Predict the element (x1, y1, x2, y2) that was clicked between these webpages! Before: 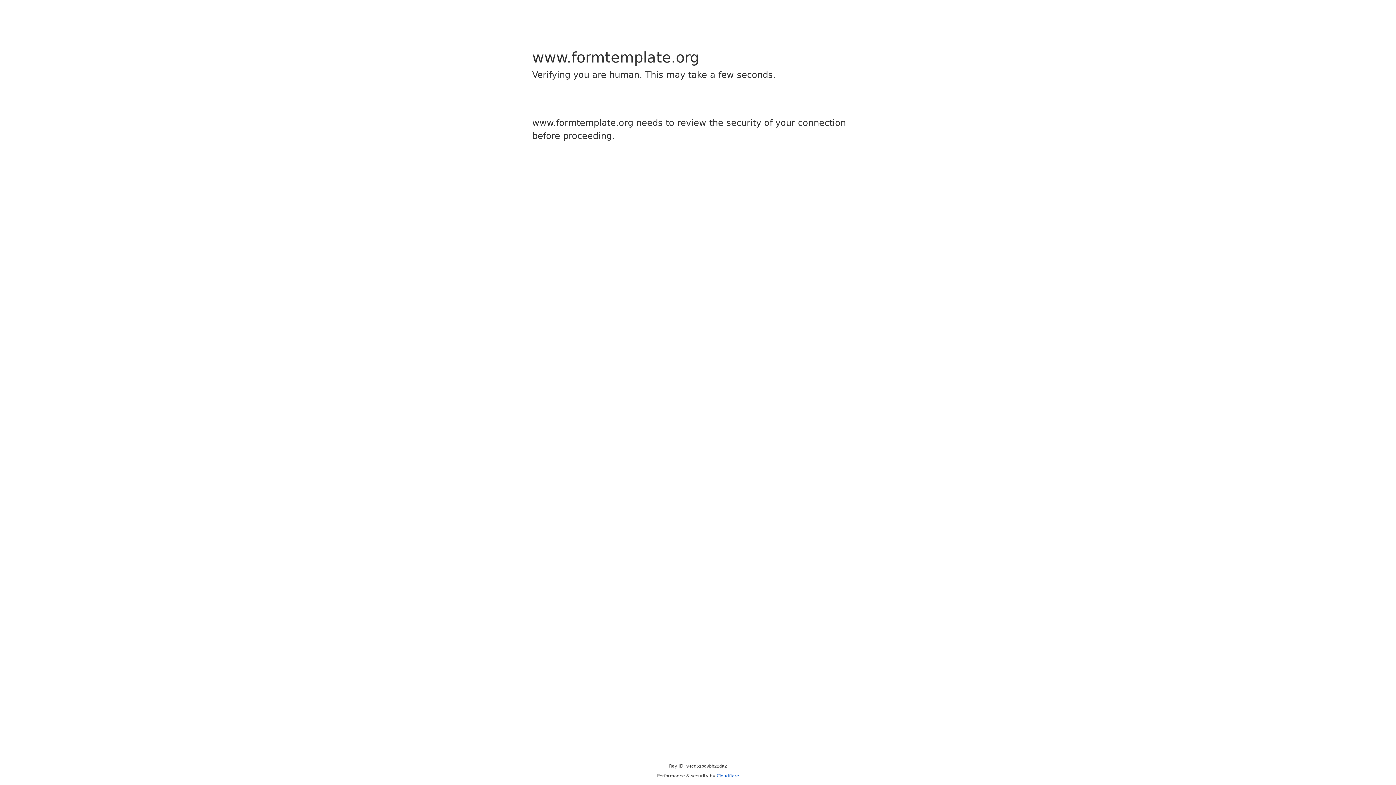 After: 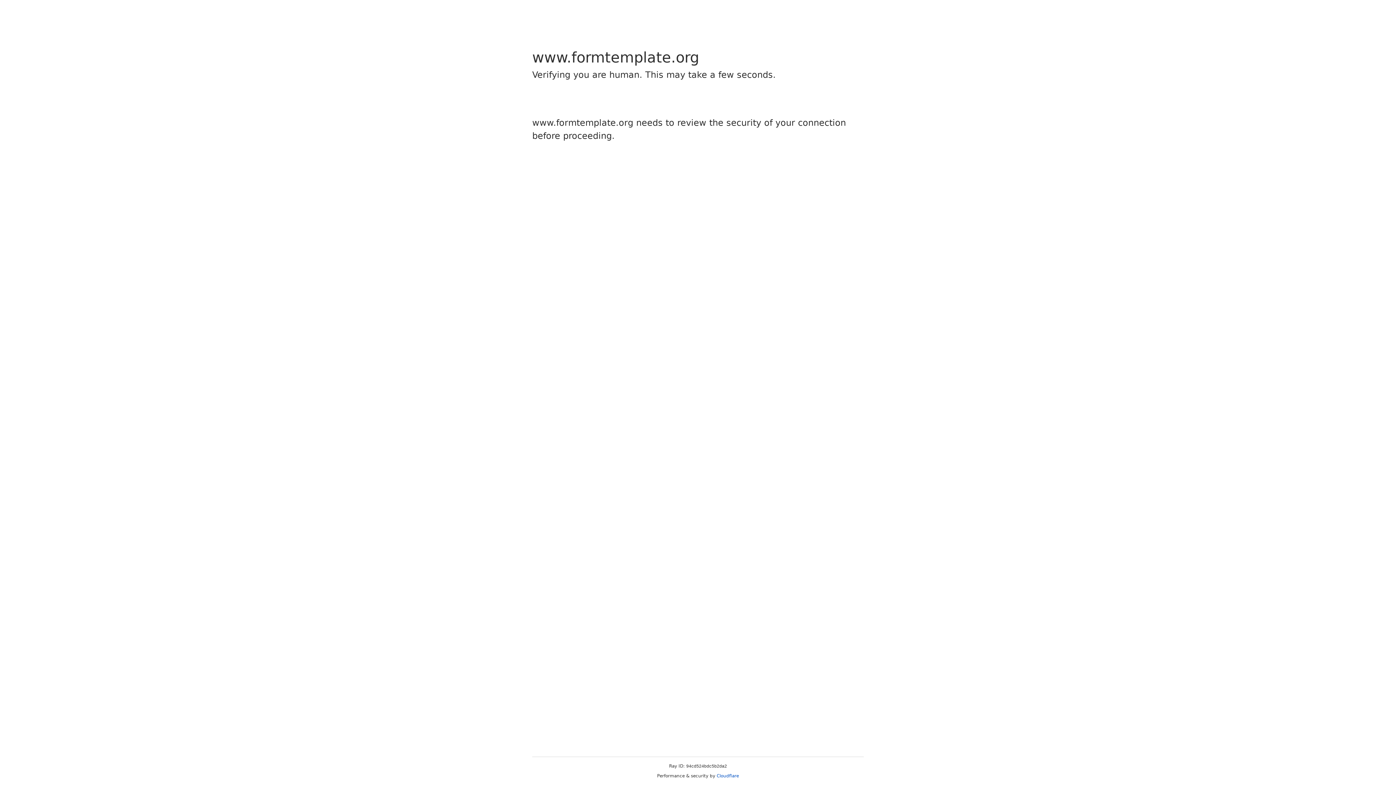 Action: bbox: (716, 773, 739, 778) label: Cloudflare